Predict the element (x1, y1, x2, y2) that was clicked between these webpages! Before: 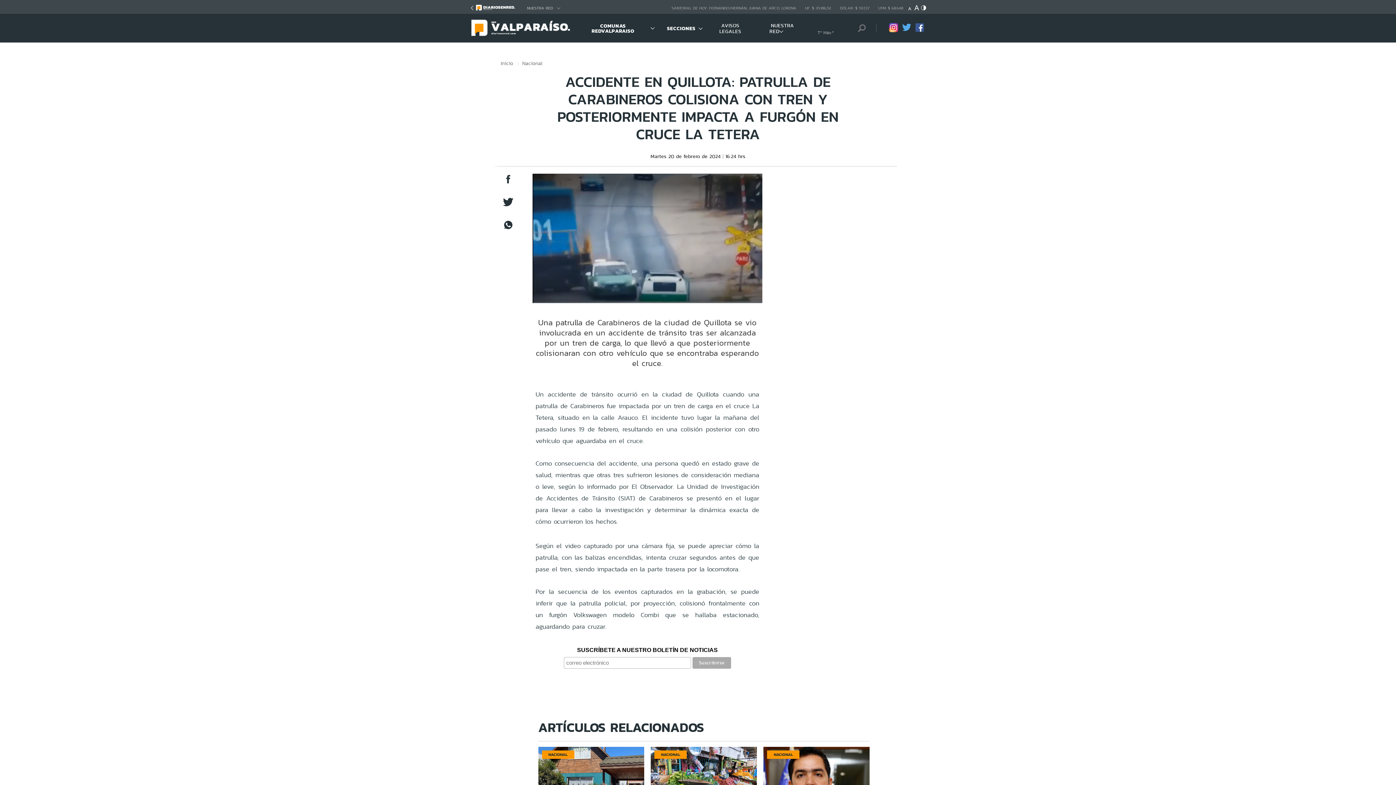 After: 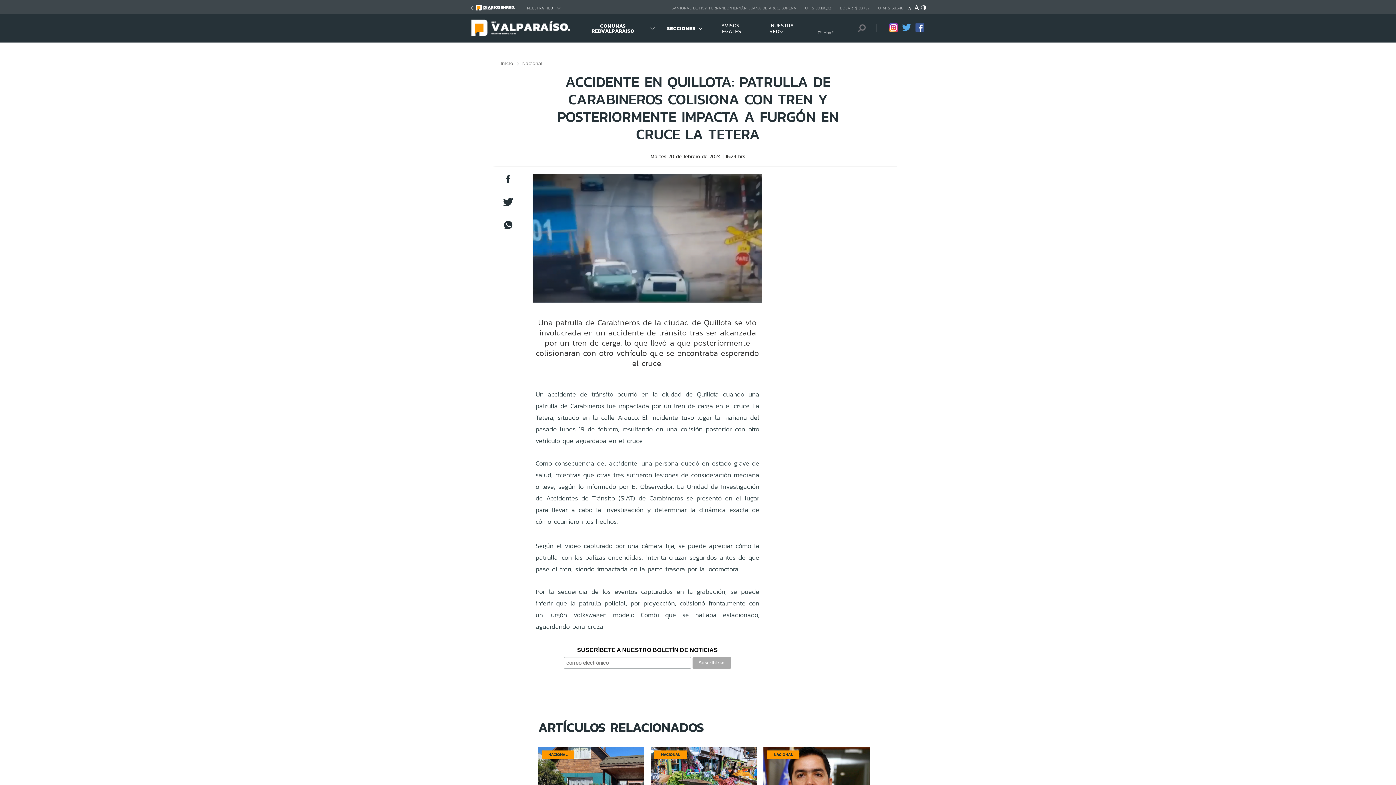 Action: bbox: (902, 26, 911, 33)